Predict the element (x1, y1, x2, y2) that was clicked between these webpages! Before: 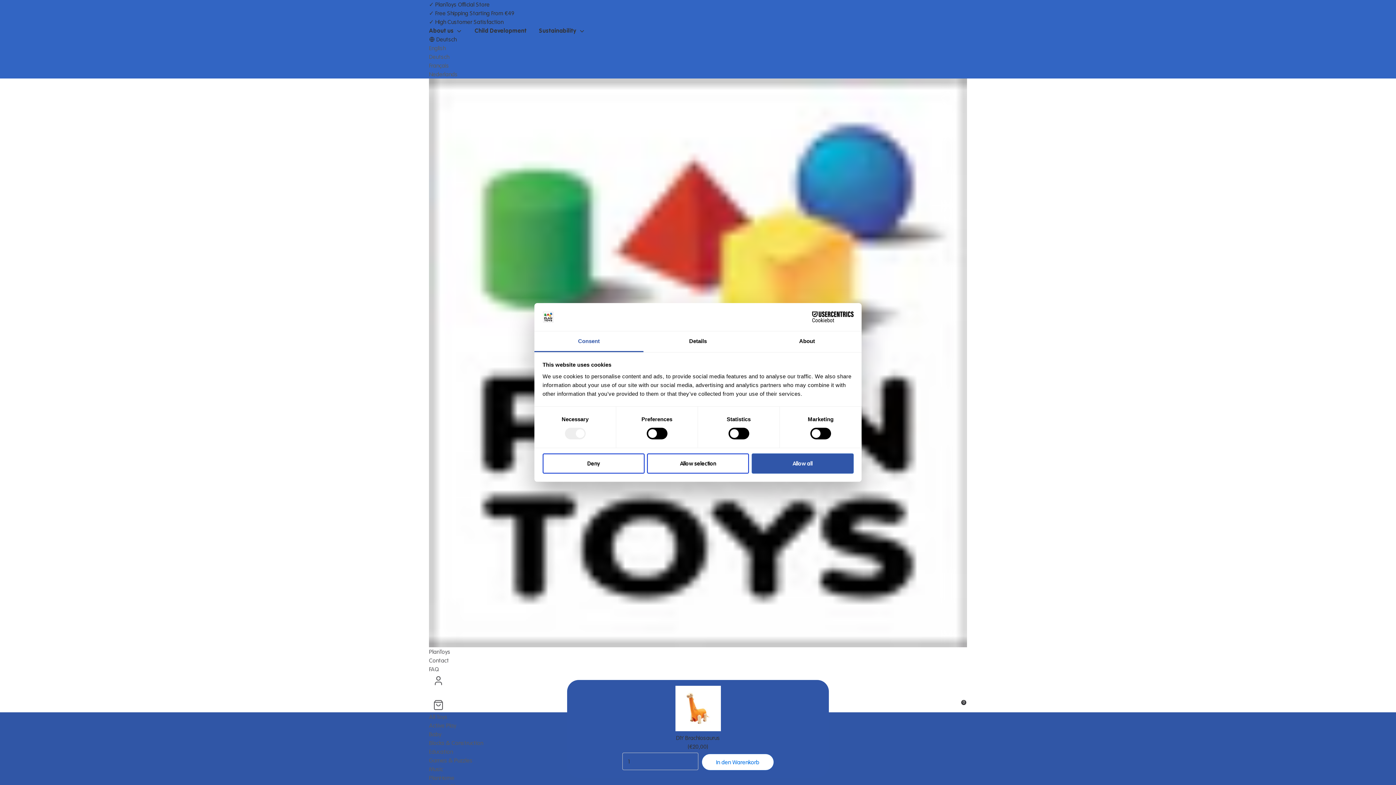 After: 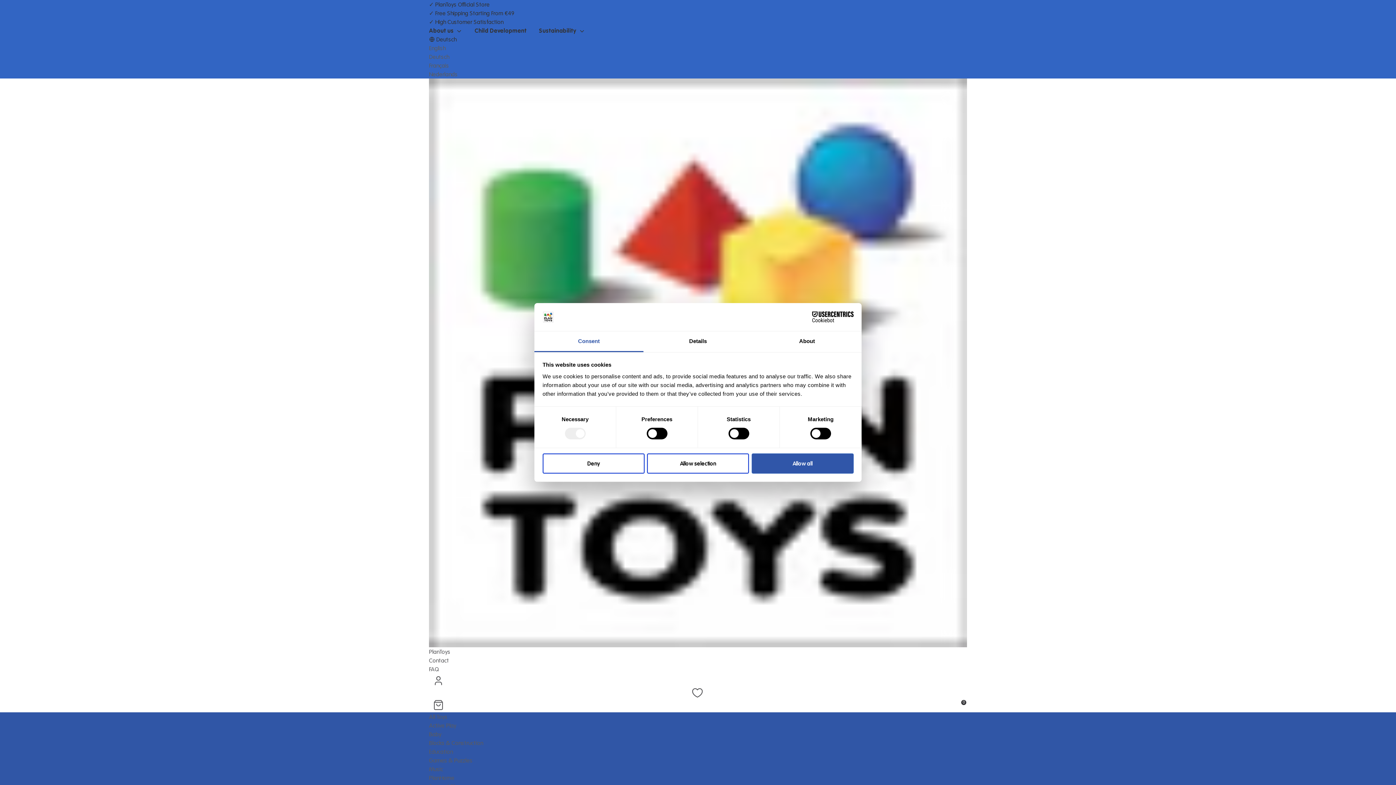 Action: bbox: (429, 739, 483, 747) label: Blocks & Construction